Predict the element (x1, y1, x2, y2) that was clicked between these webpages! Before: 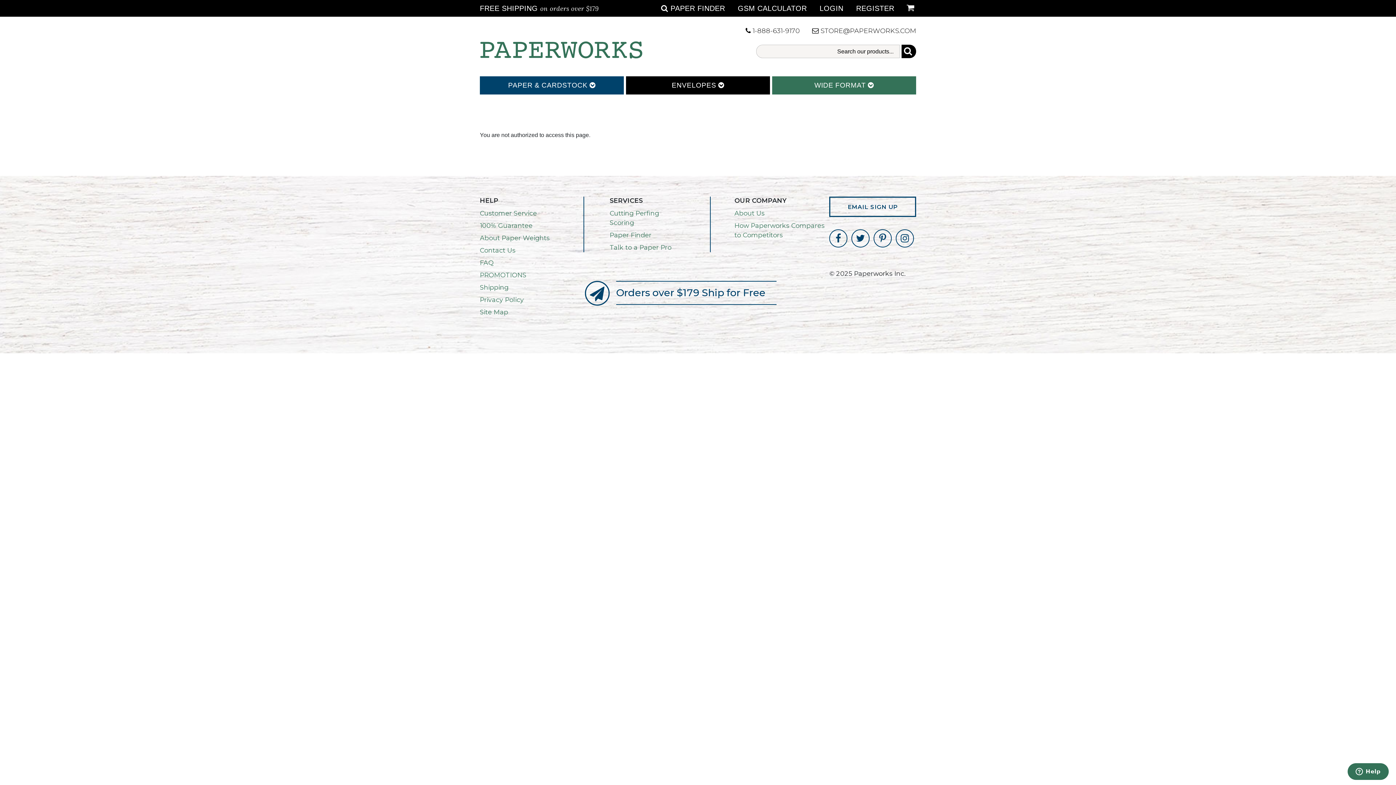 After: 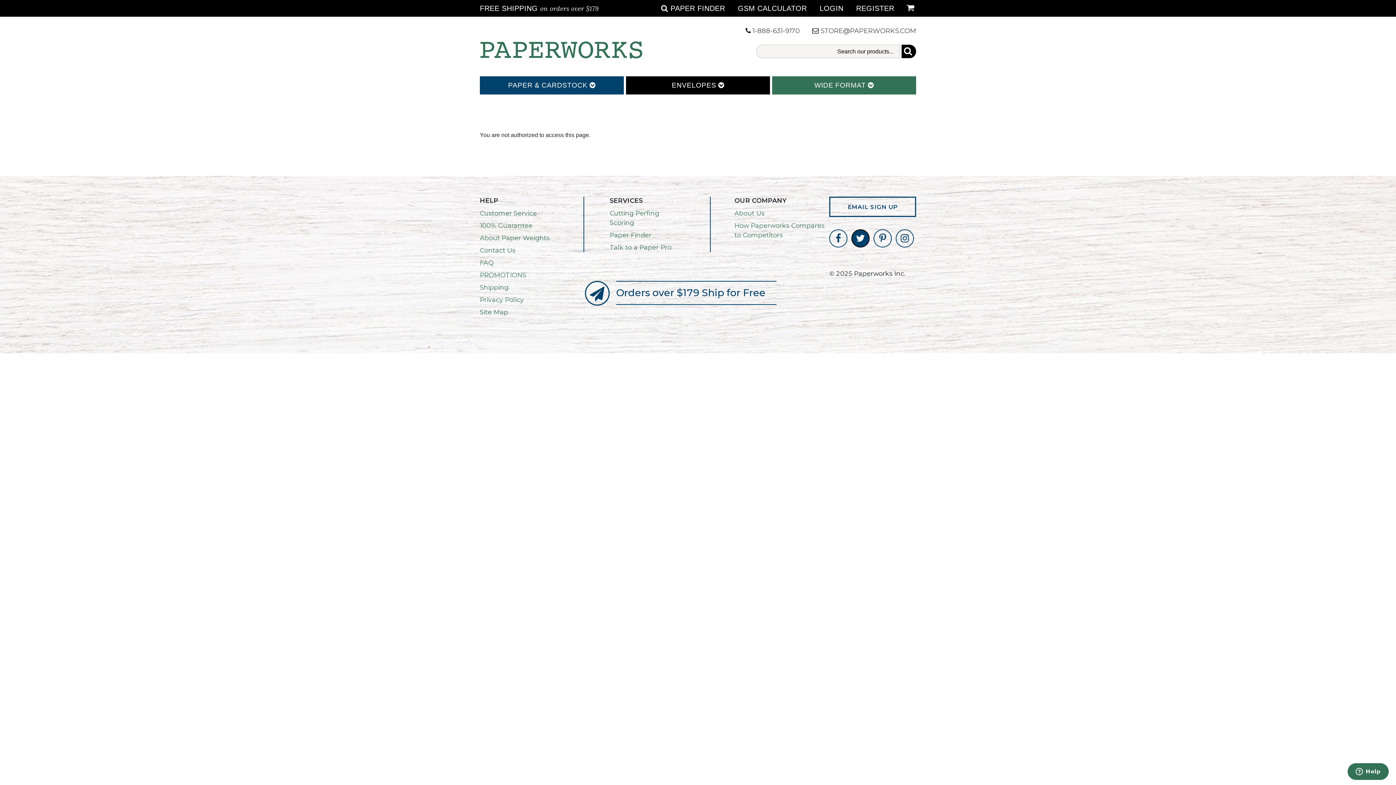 Action: bbox: (851, 229, 869, 247)